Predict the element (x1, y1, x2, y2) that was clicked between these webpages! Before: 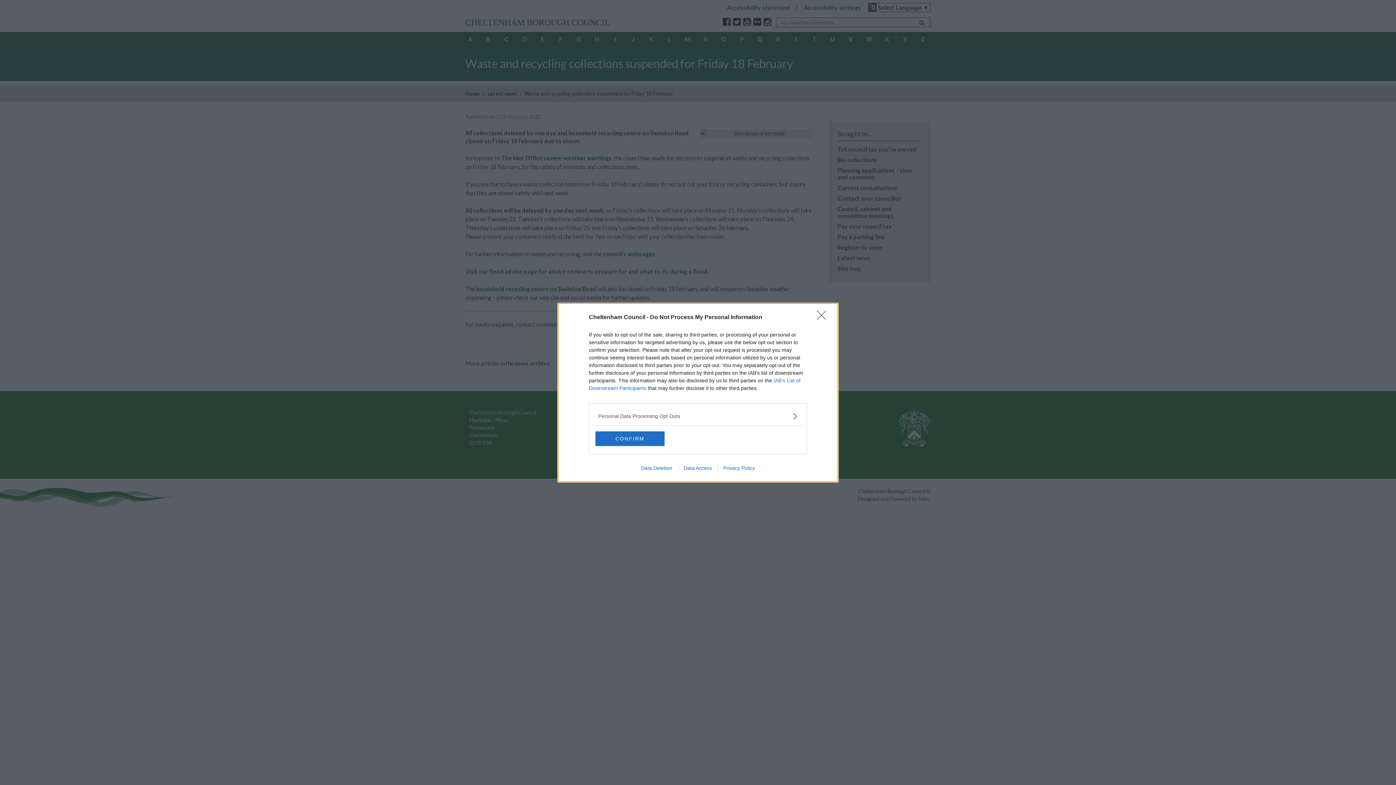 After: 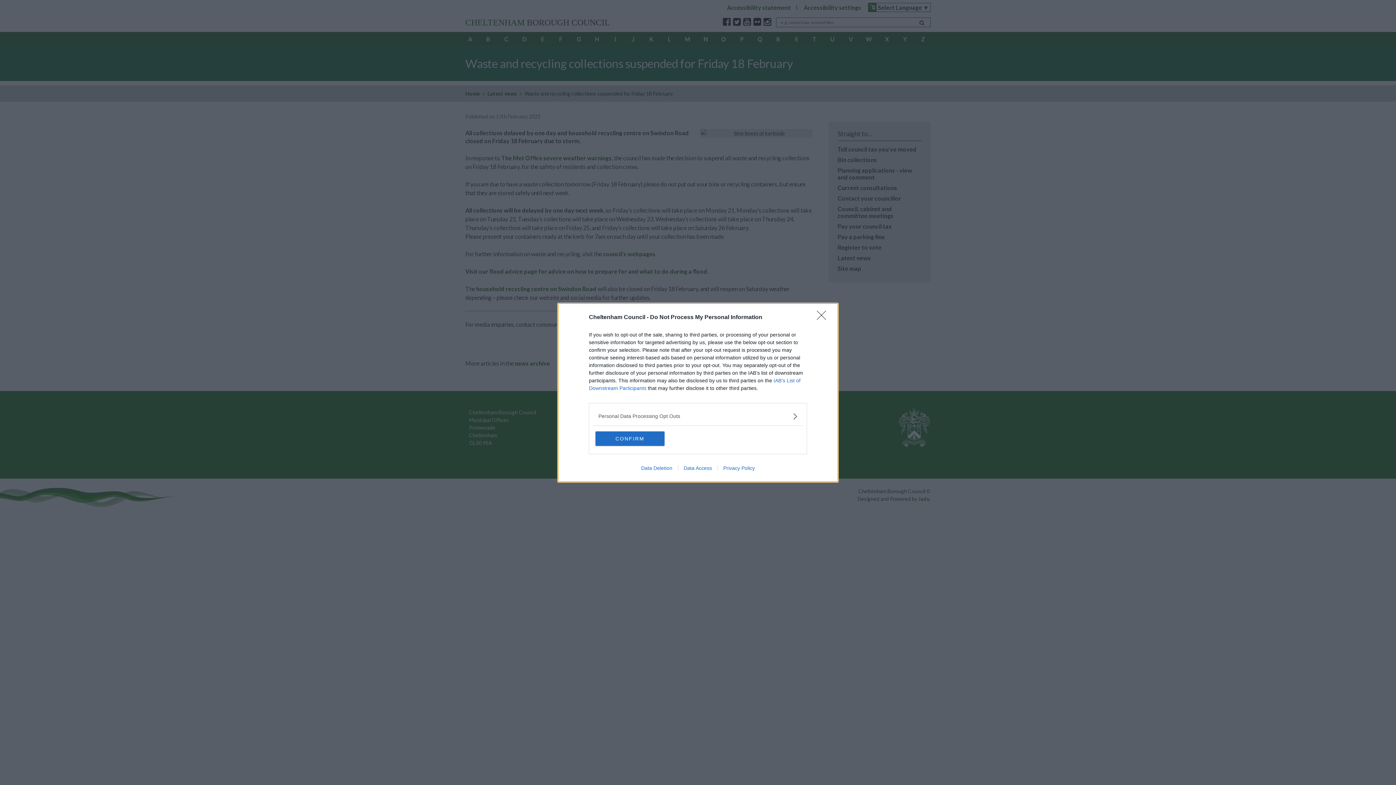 Action: bbox: (678, 465, 717, 471) label: Data Access